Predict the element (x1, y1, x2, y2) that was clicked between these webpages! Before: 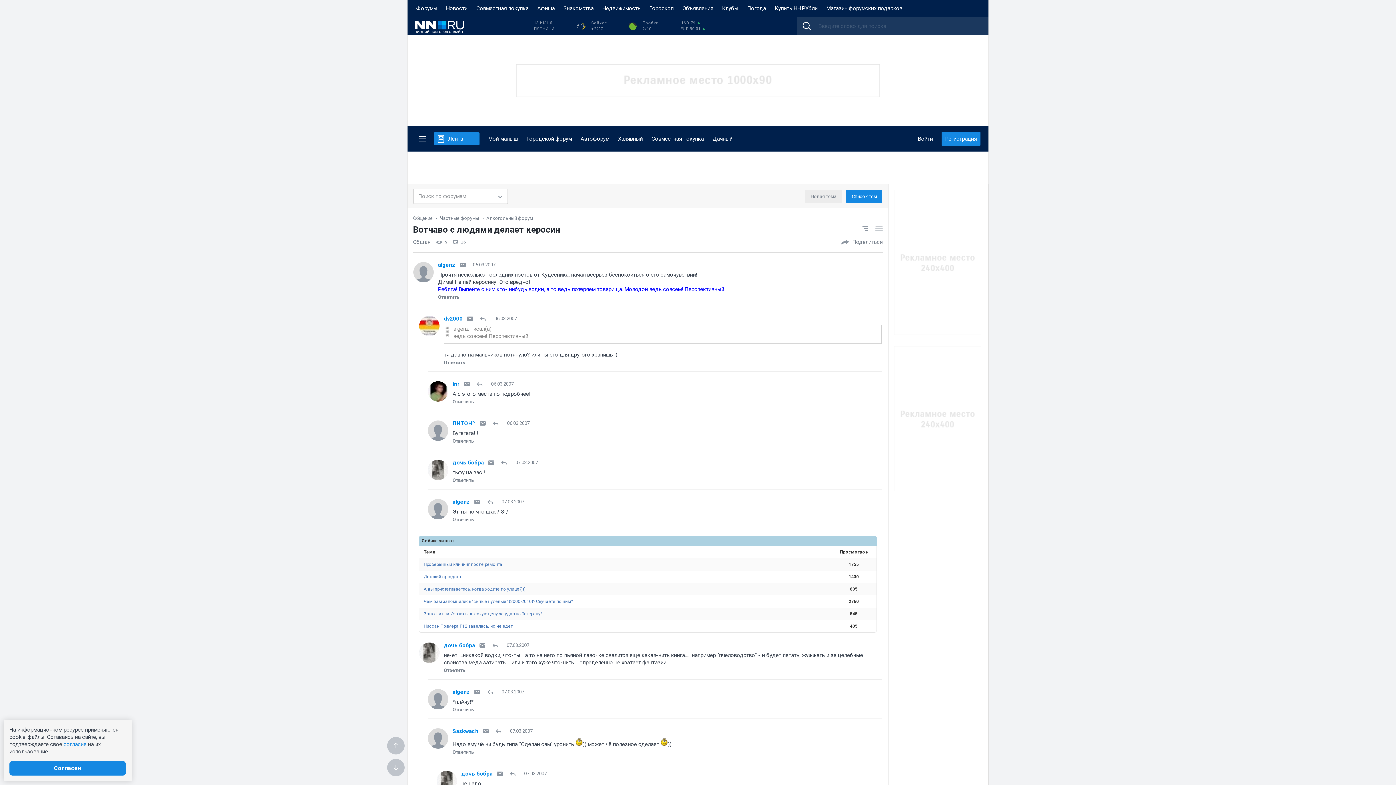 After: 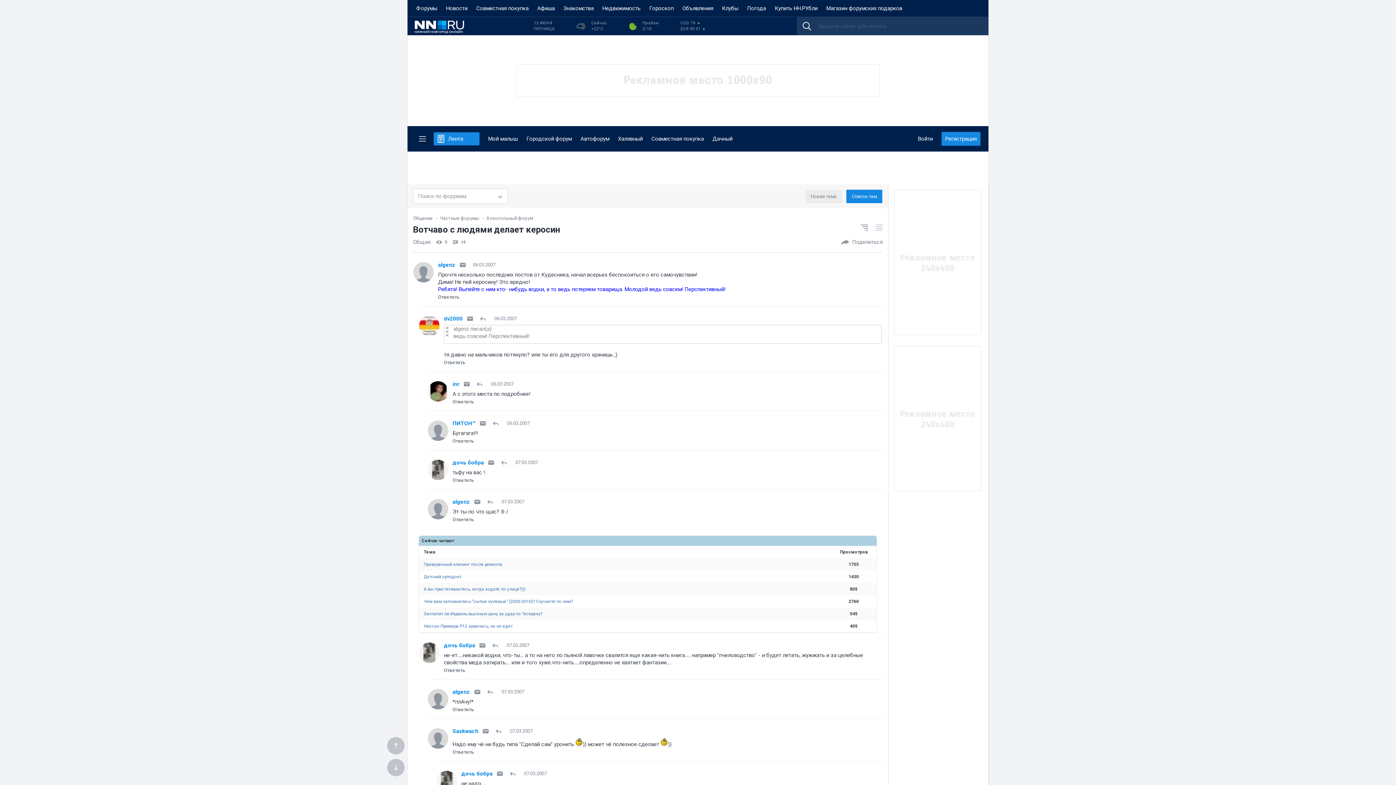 Action: label: Пробки
2/10 bbox: (629, 20, 658, 32)